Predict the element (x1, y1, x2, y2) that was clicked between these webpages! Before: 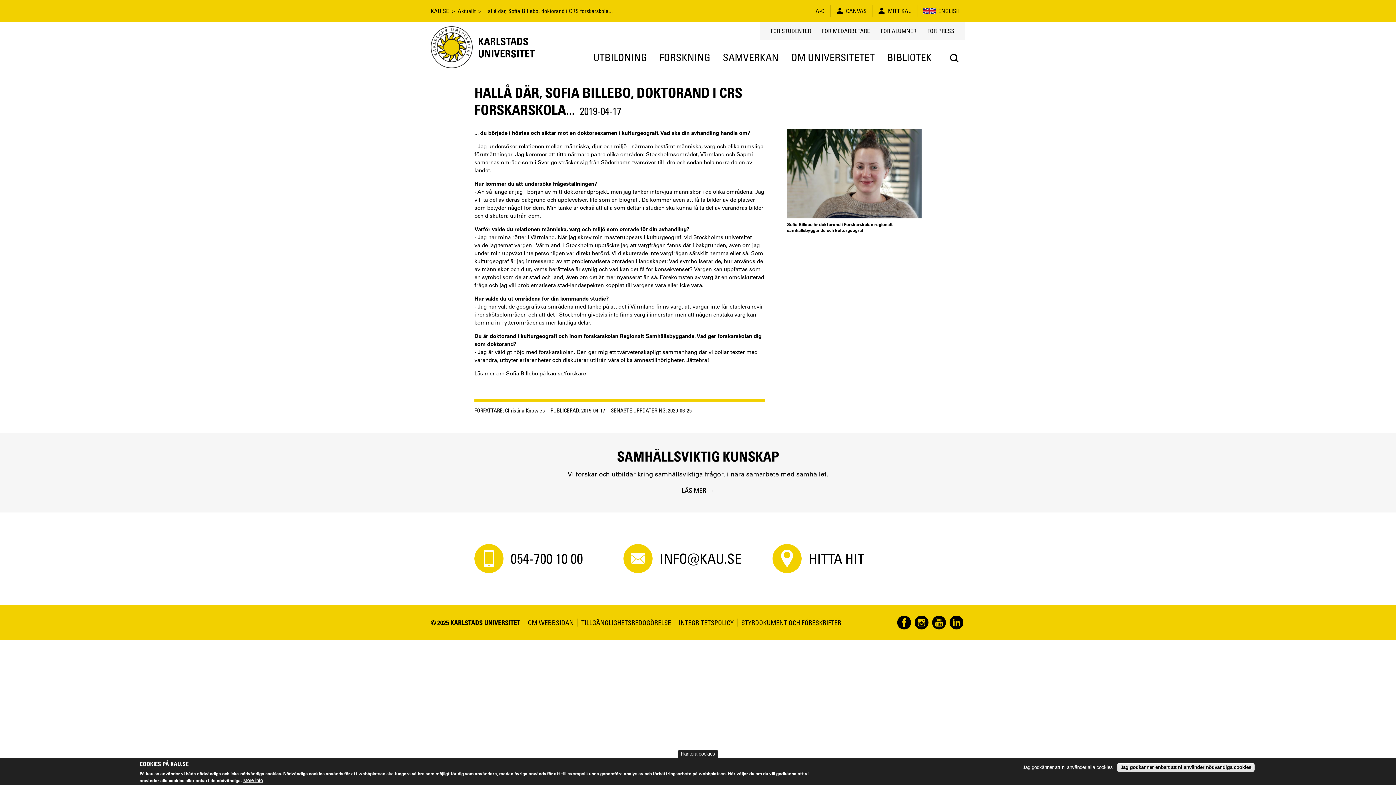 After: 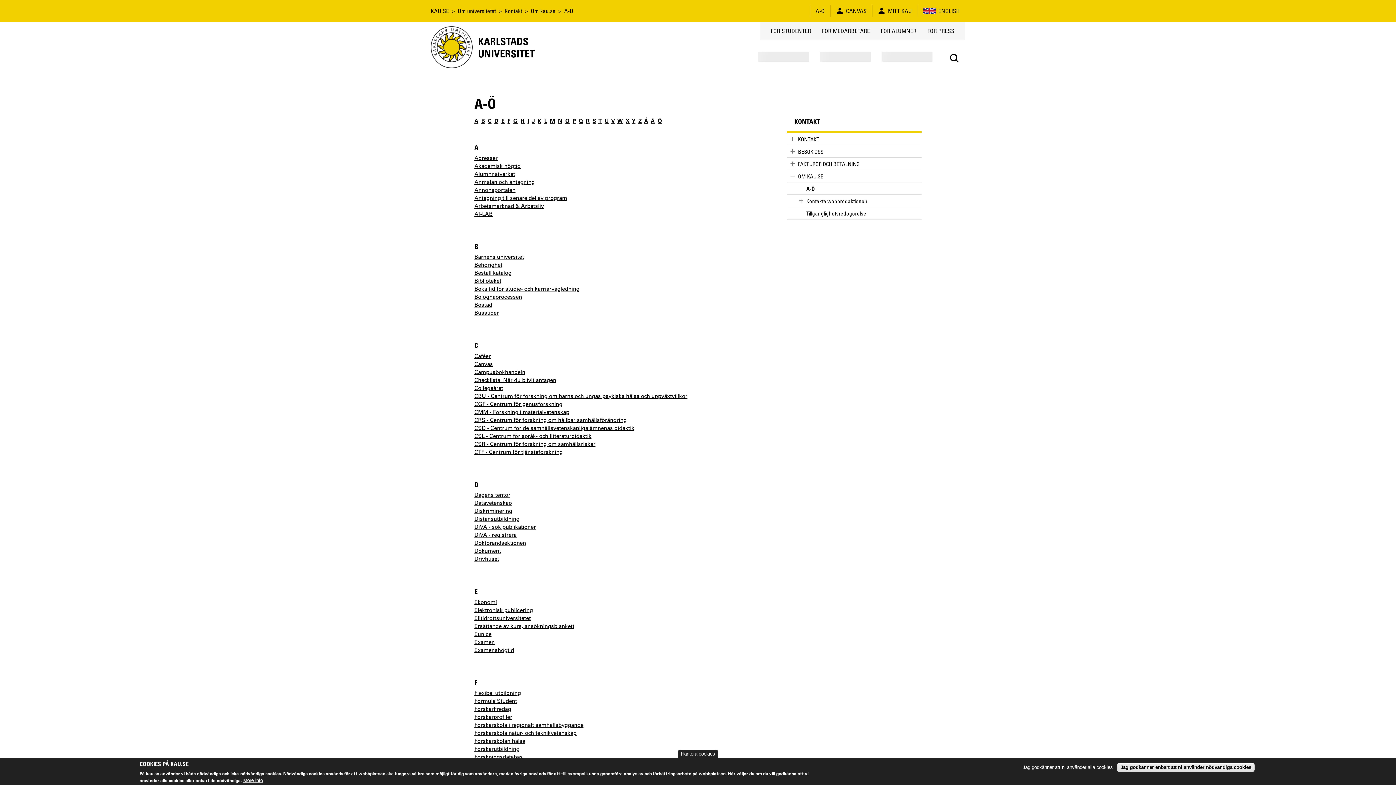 Action: bbox: (815, 7, 824, 14) label: A-Ö